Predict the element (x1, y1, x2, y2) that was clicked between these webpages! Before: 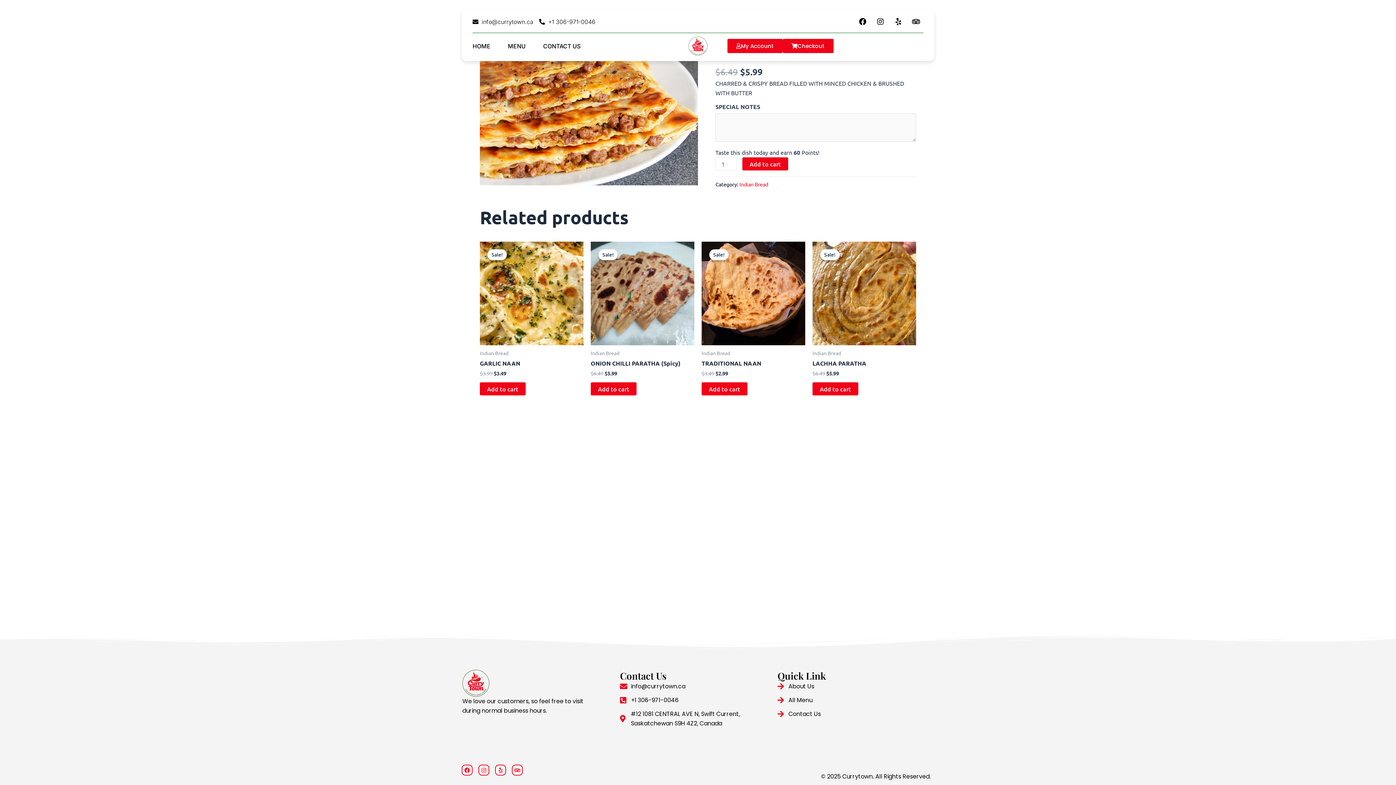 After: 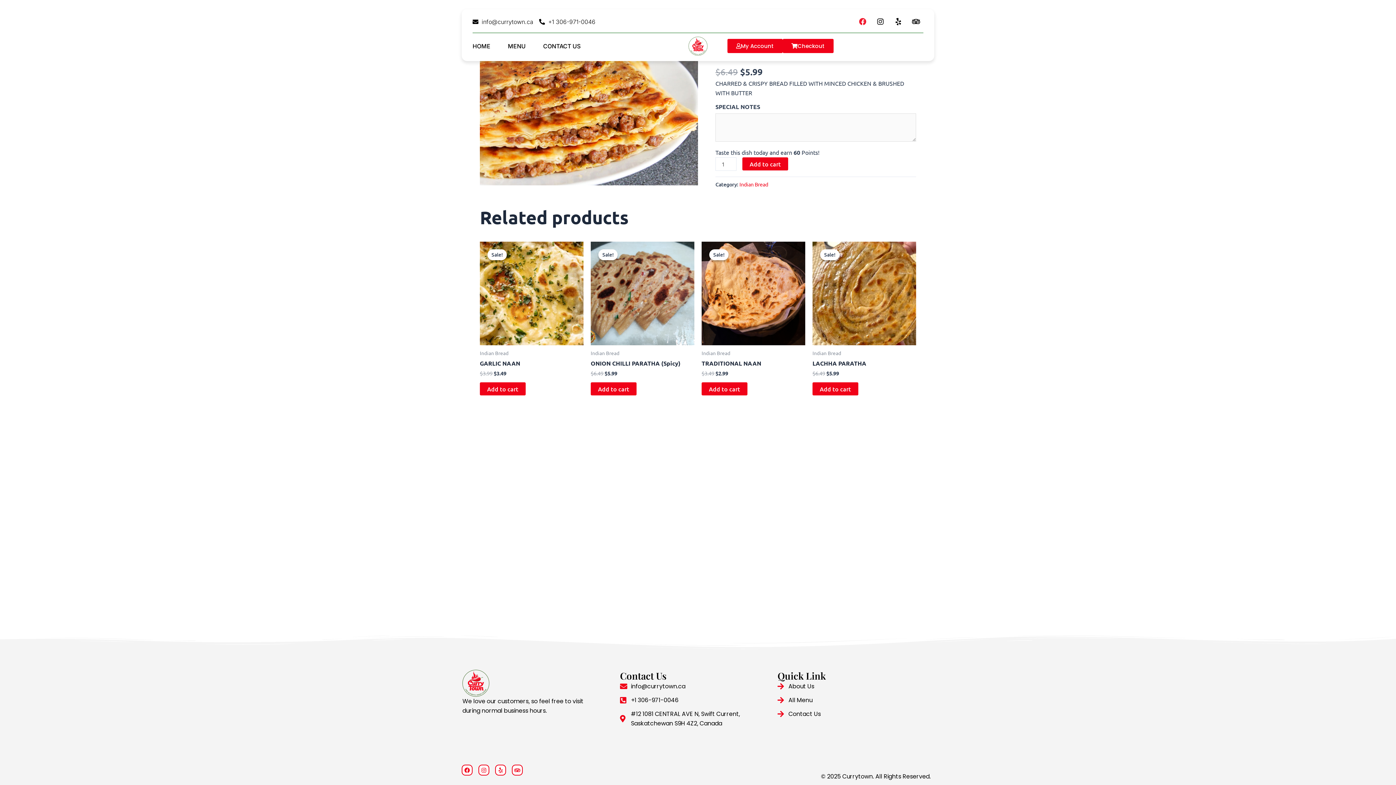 Action: label: Facebook bbox: (855, 14, 870, 29)